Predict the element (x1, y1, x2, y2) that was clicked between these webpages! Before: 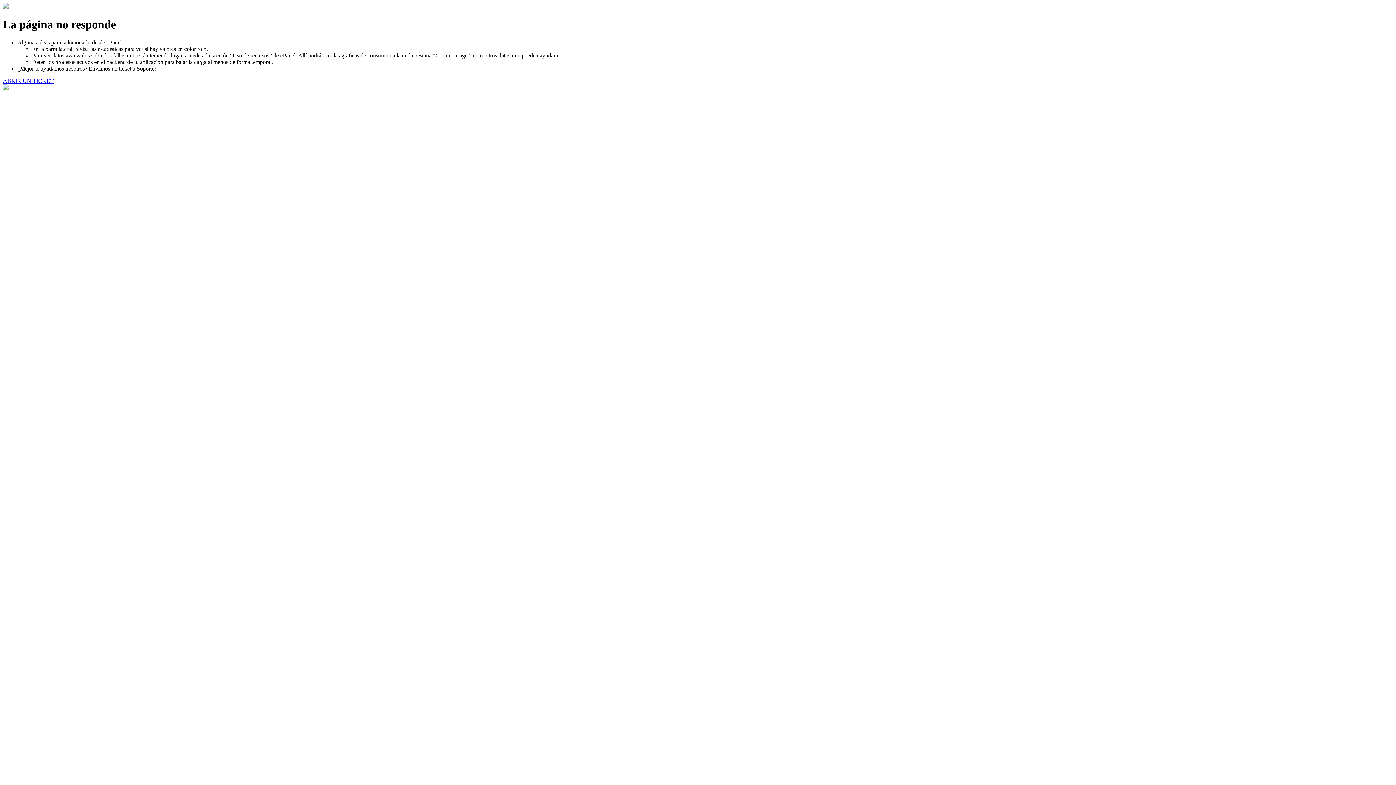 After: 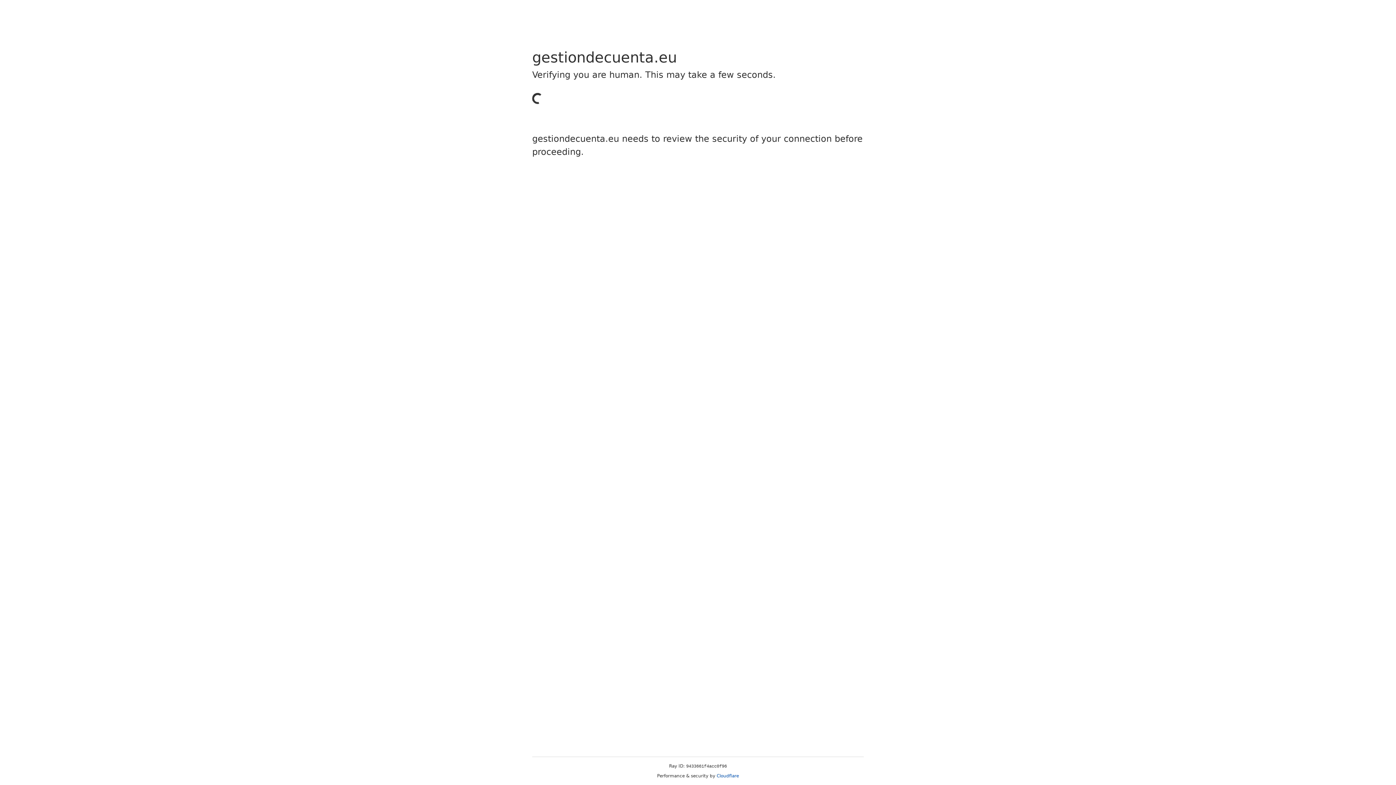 Action: bbox: (2, 77, 53, 83) label: ABRIR UN TICKET